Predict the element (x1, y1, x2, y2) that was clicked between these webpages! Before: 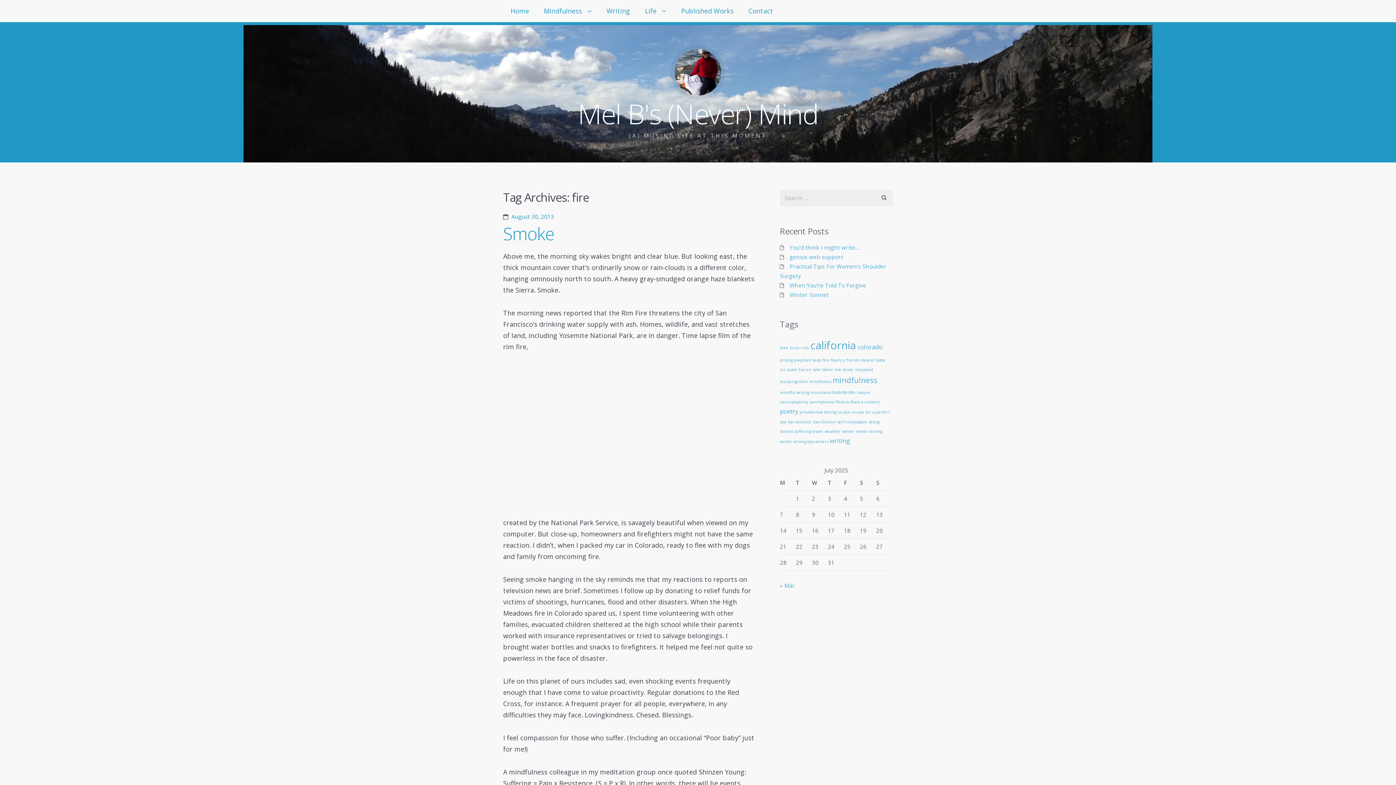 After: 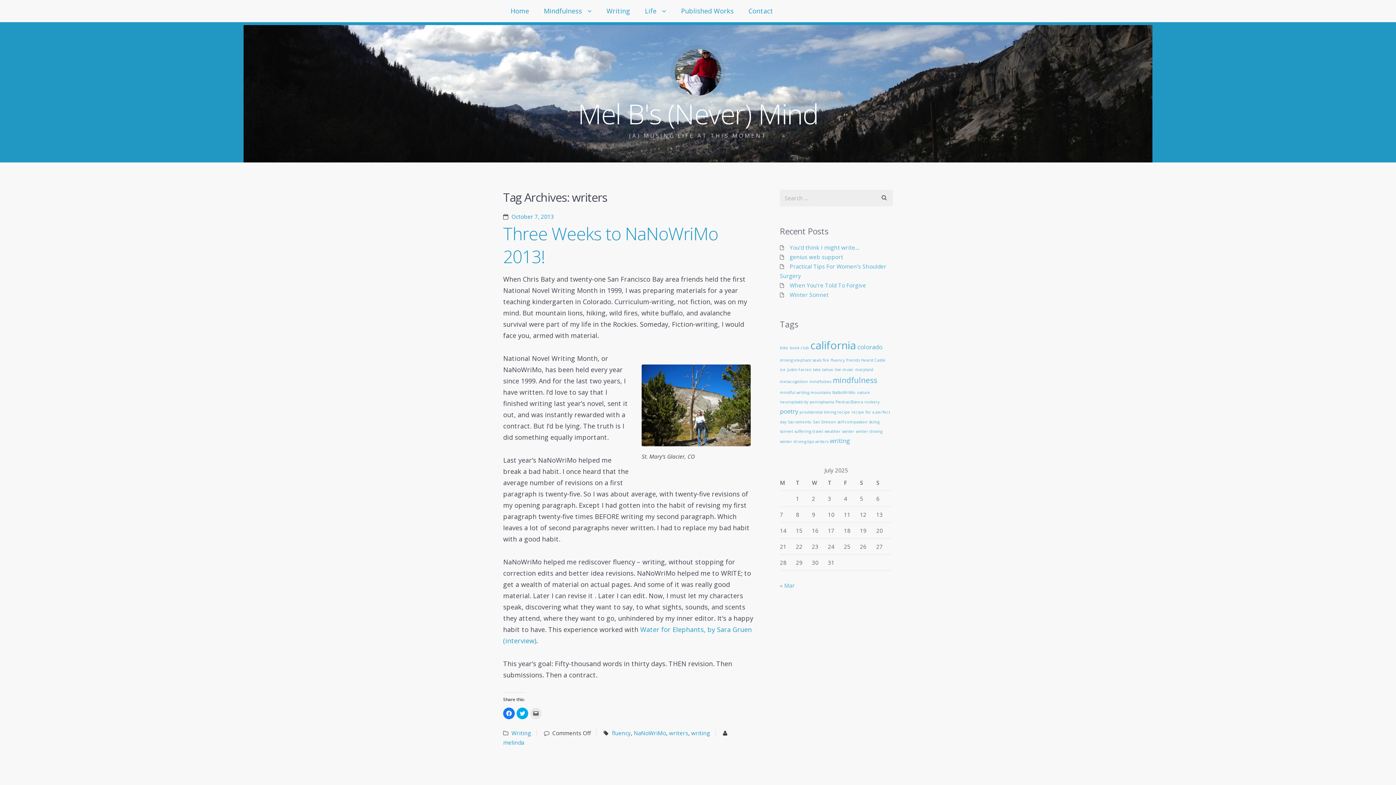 Action: bbox: (815, 439, 828, 444) label: writers (1 item)